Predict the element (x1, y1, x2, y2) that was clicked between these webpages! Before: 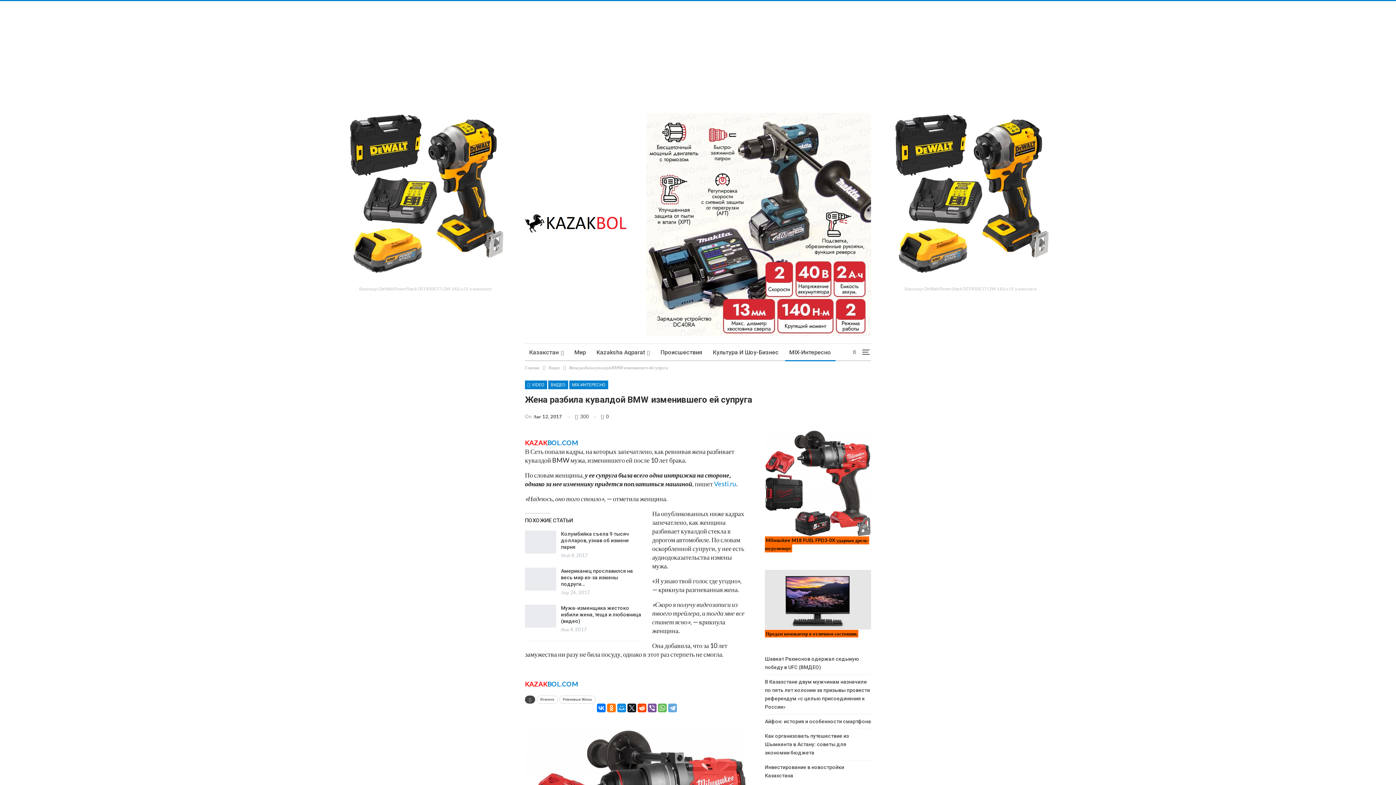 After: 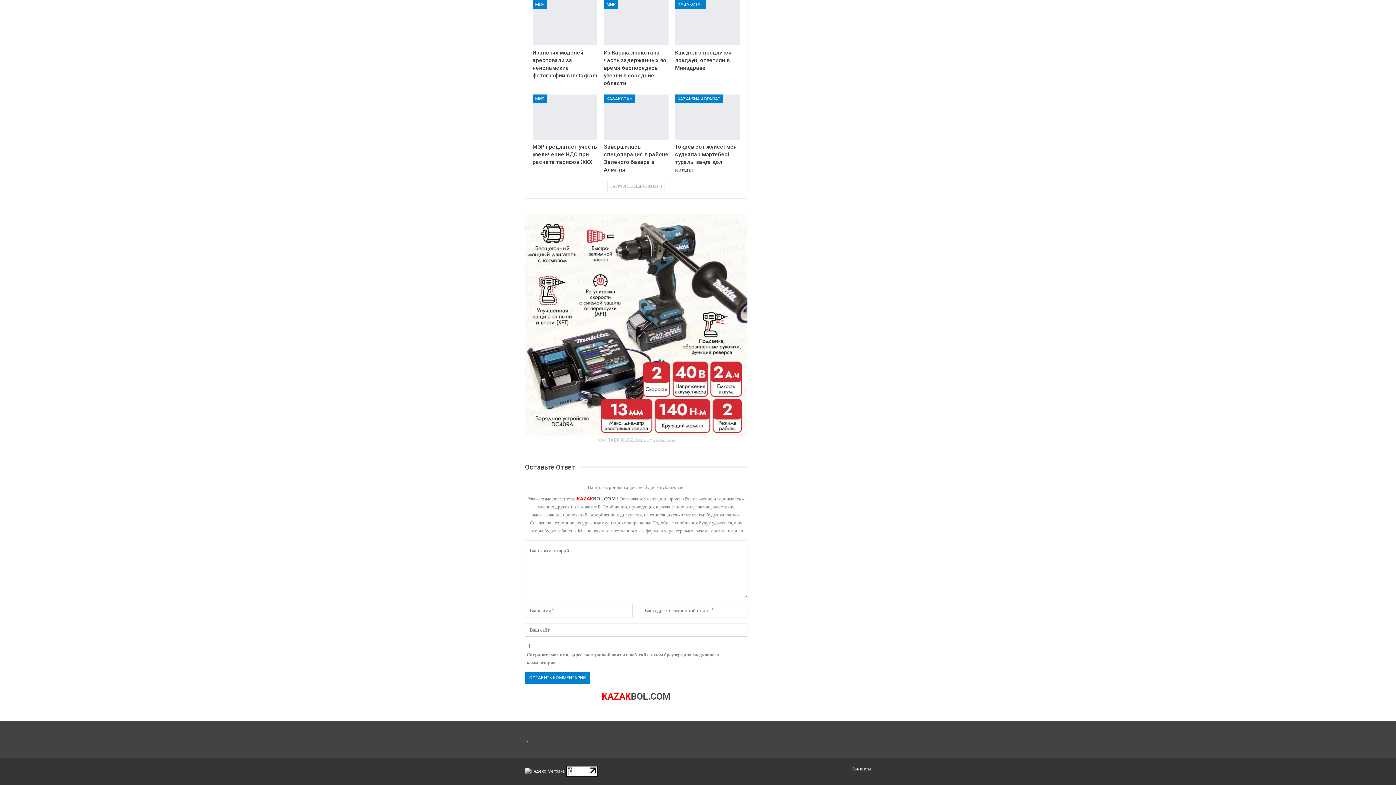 Action: label:  0 bbox: (593, 412, 609, 421)